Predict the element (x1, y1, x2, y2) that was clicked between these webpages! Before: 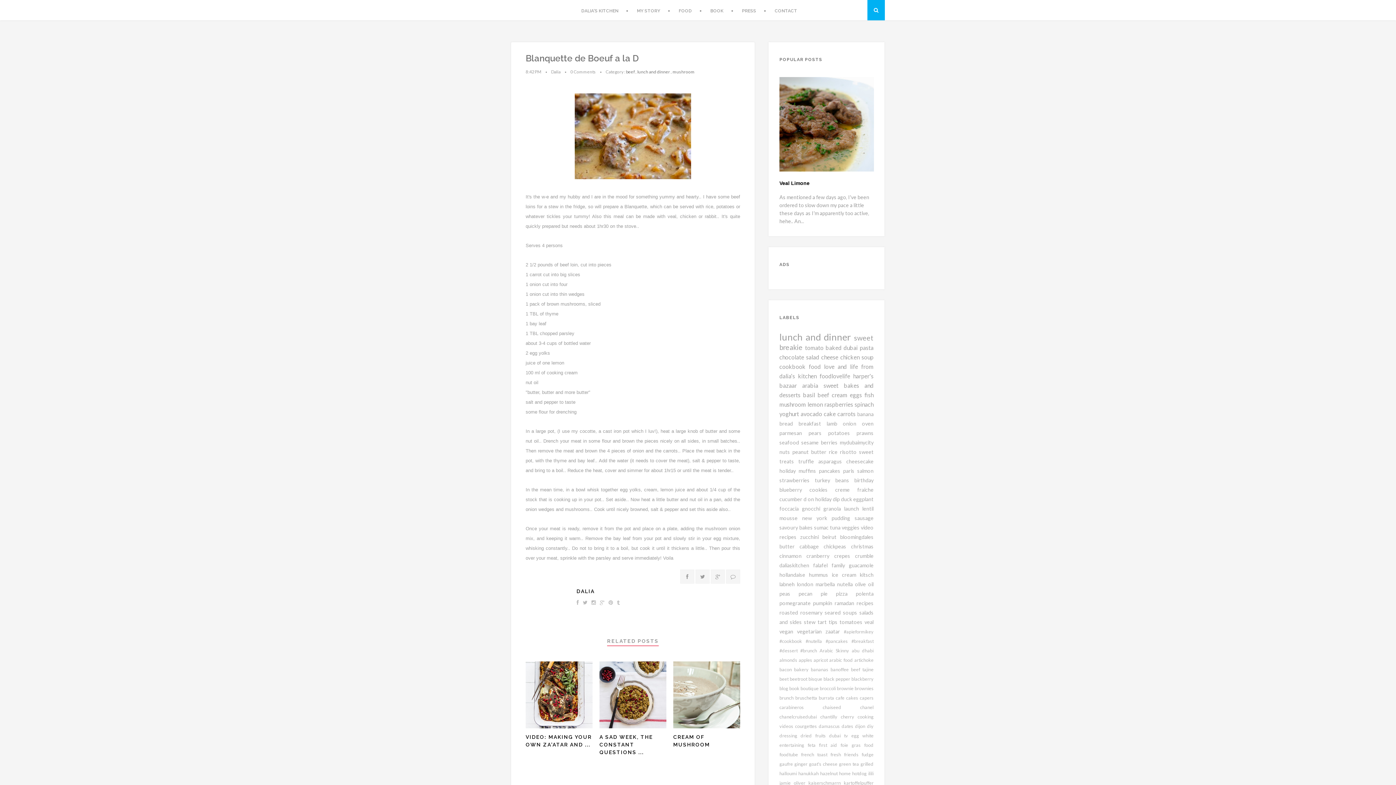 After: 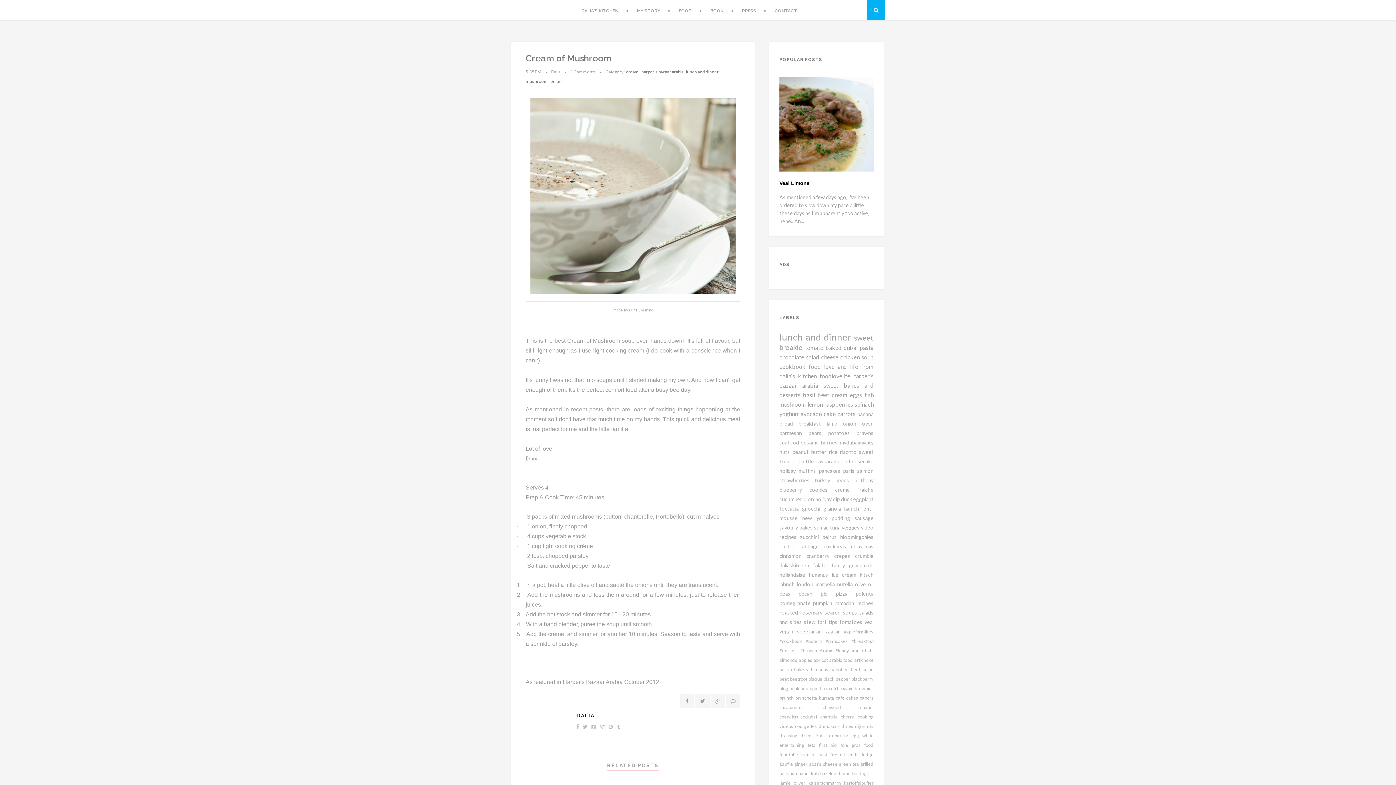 Action: bbox: (673, 725, 740, 732)